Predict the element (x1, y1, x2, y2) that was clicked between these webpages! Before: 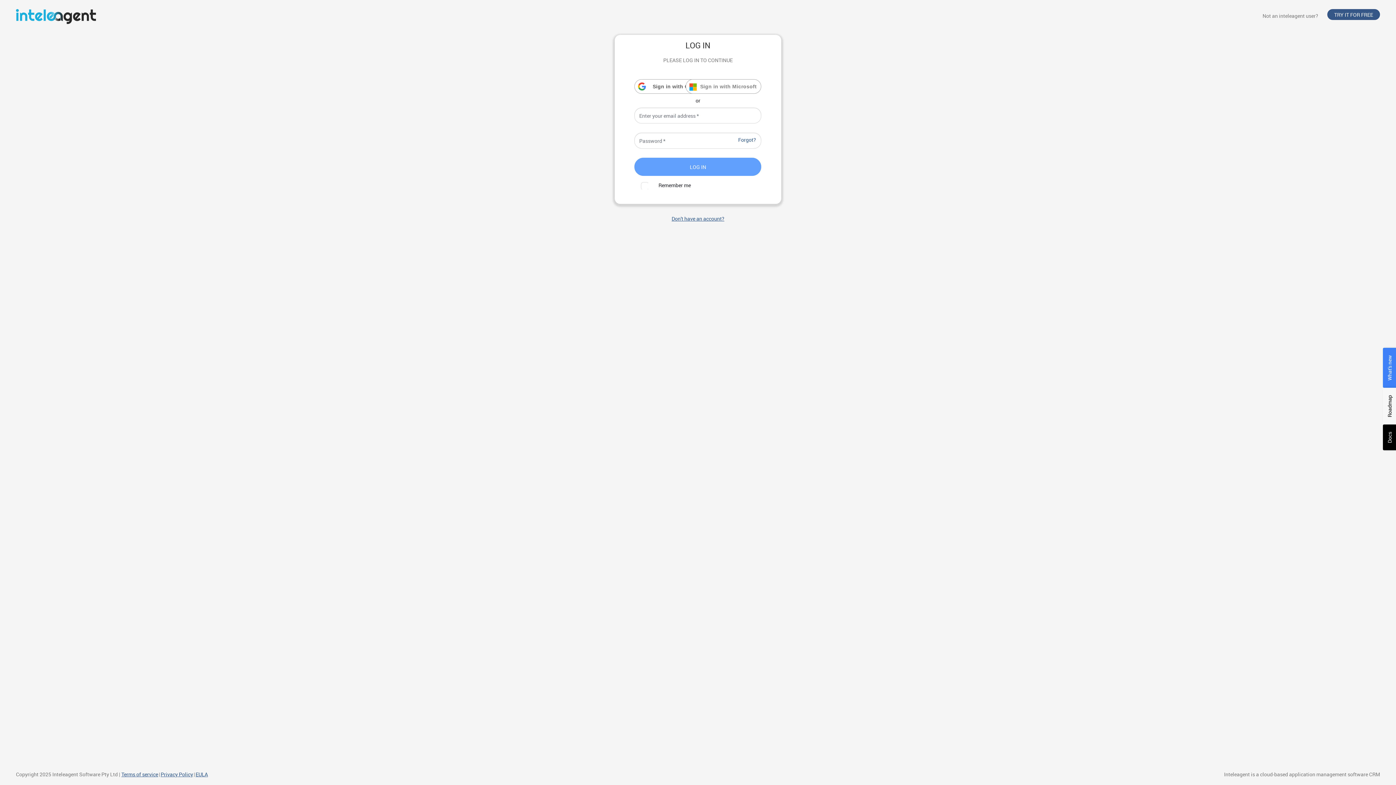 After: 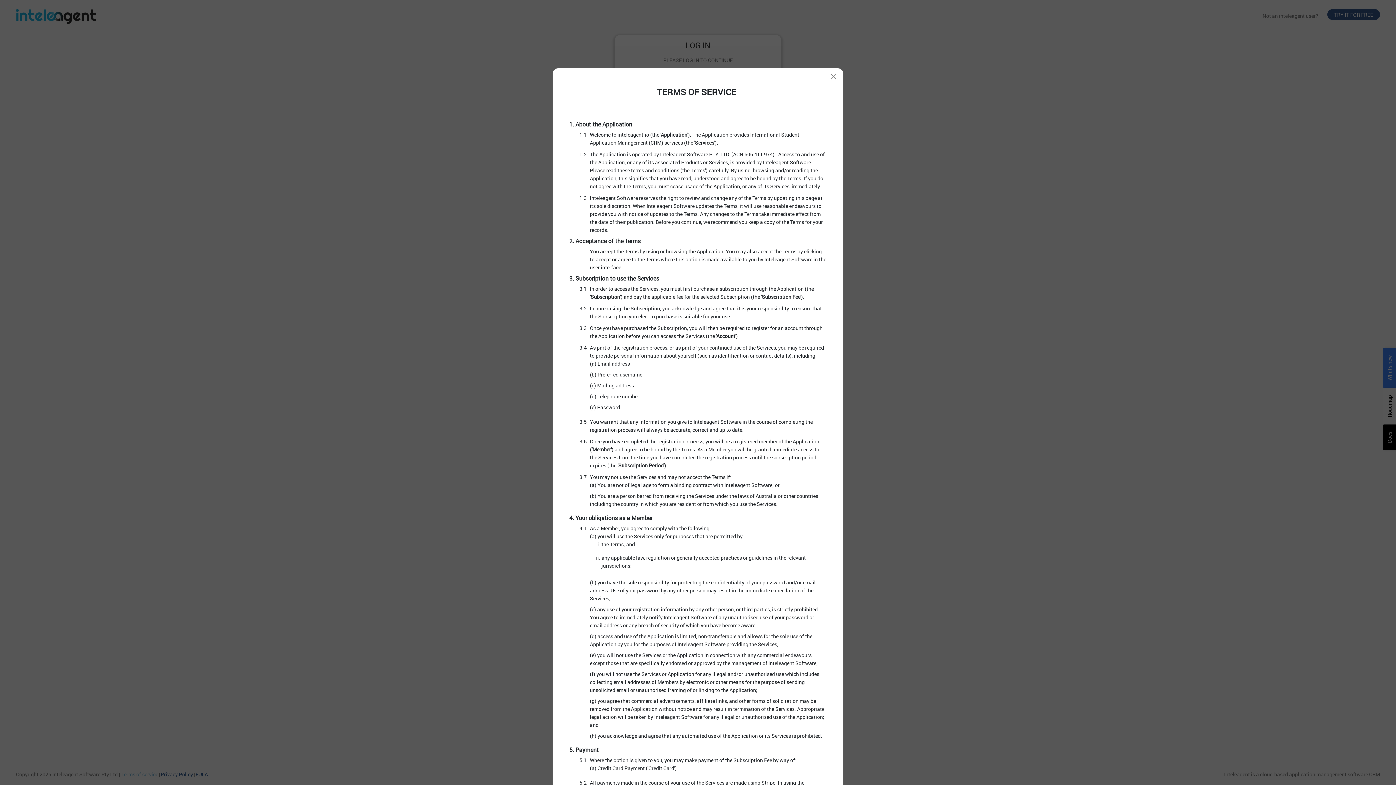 Action: label: Terms of service bbox: (121, 771, 158, 778)